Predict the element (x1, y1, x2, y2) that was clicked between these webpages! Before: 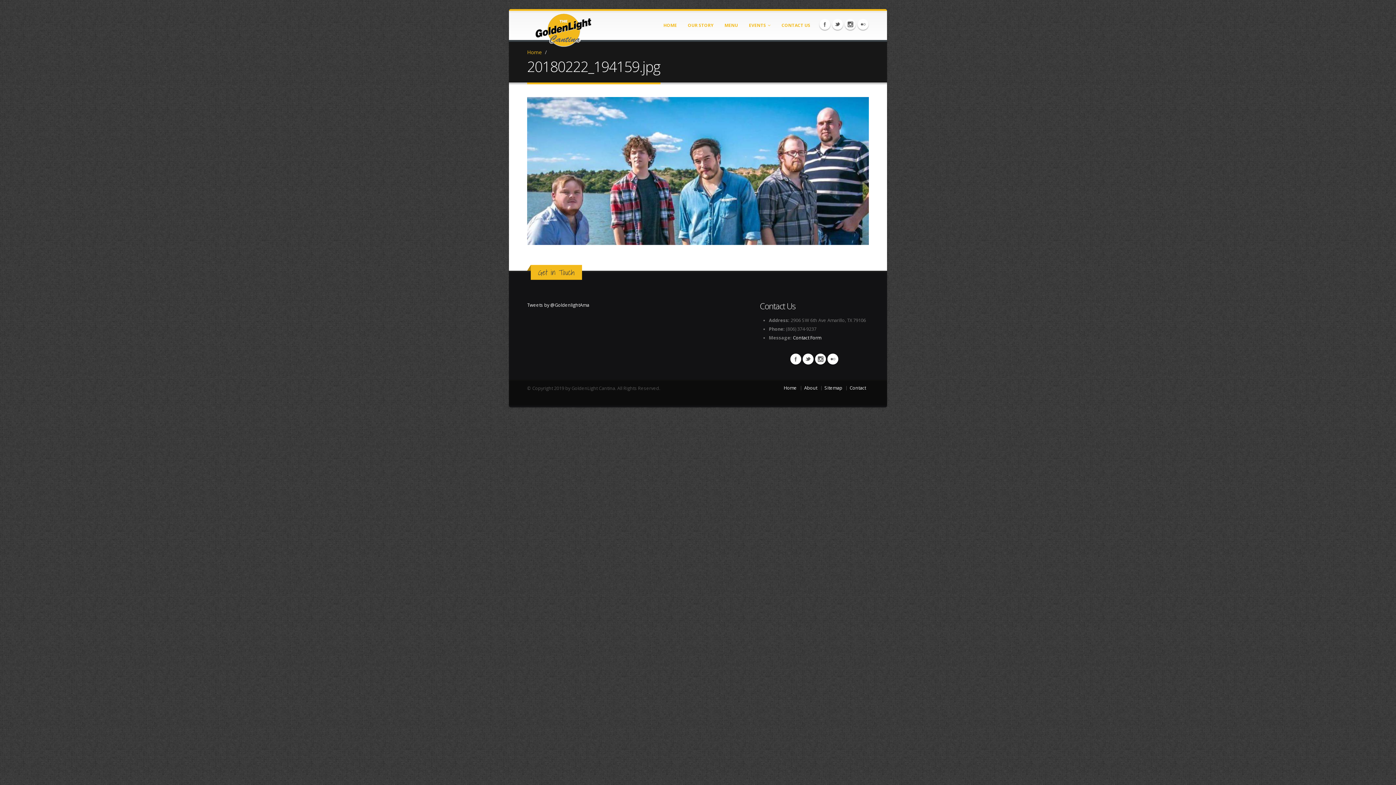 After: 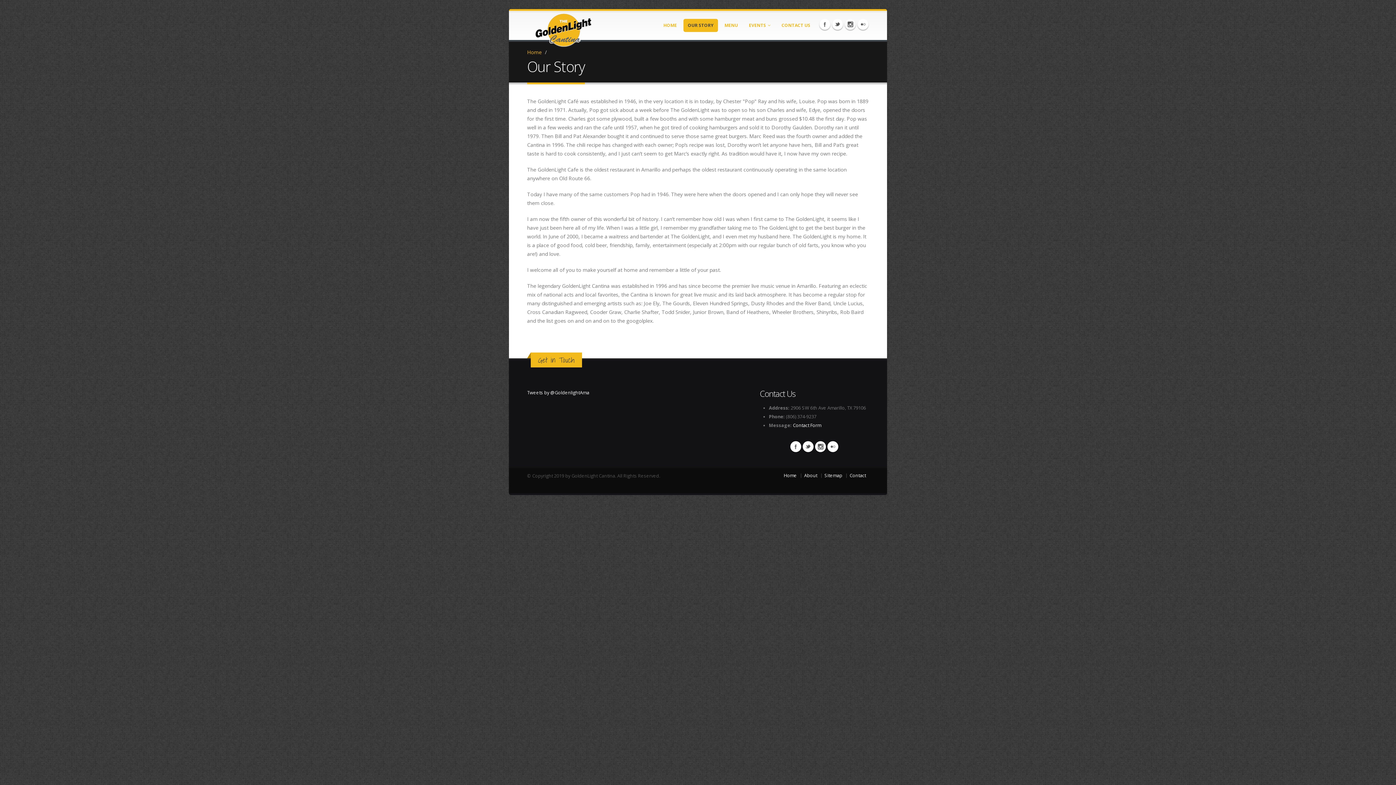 Action: bbox: (683, 18, 718, 32) label: OUR STORY